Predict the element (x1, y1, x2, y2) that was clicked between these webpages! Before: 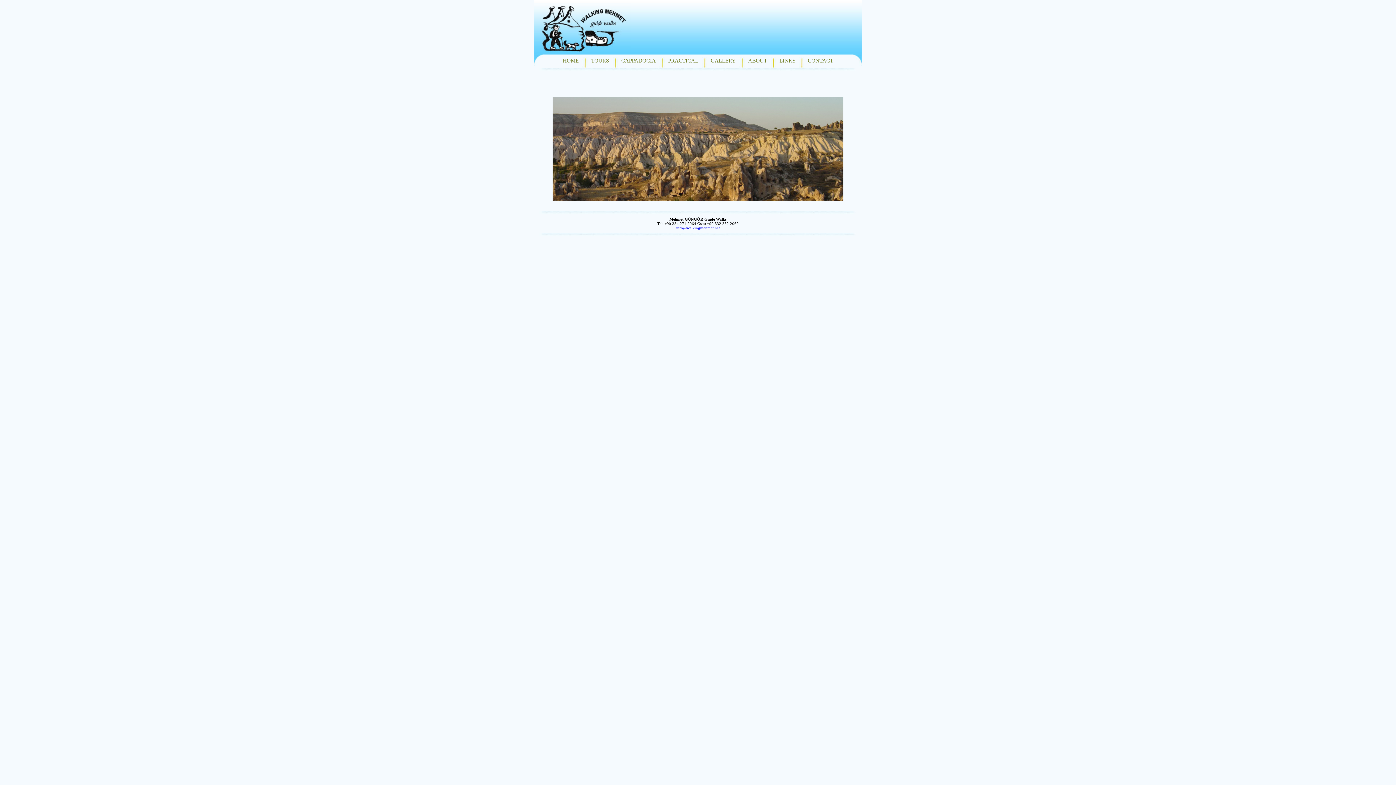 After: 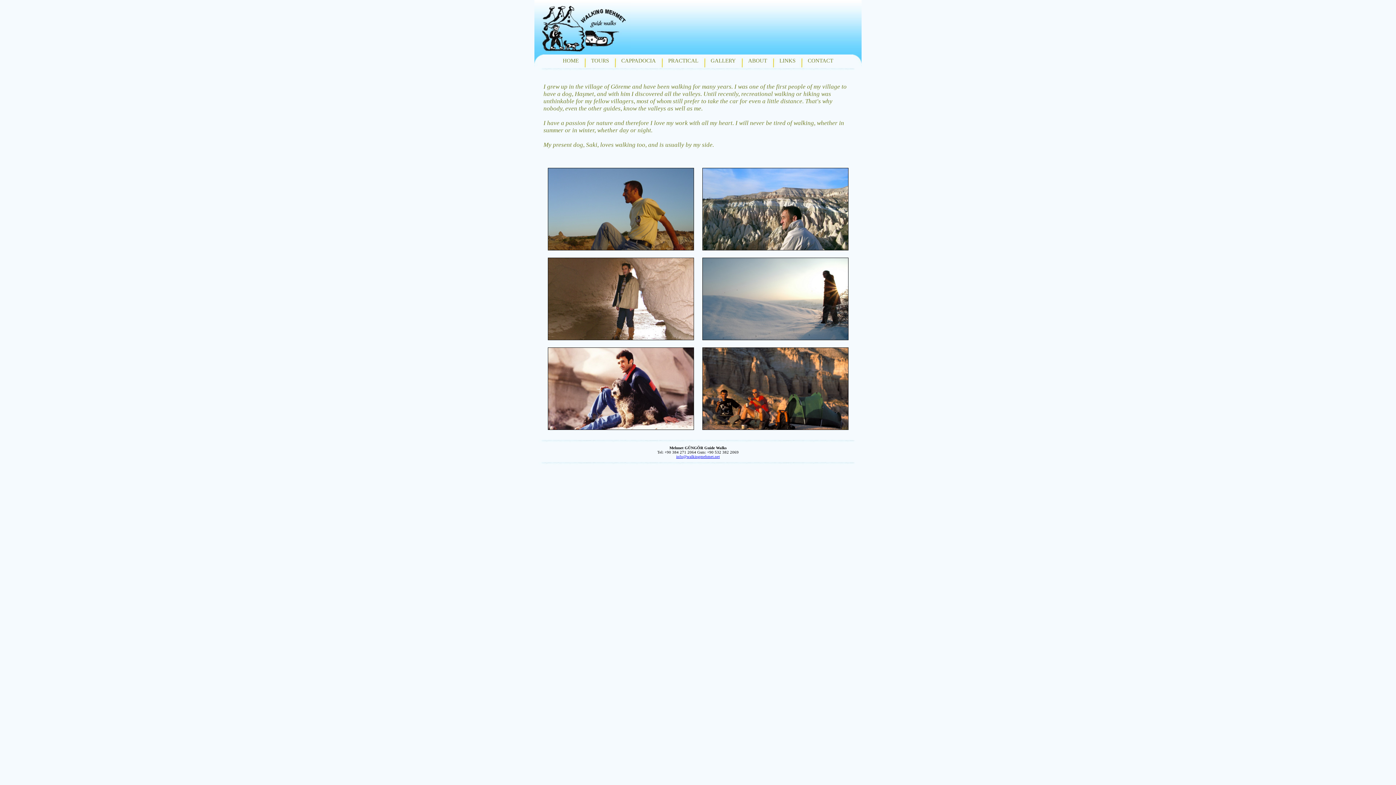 Action: label: ABOUT bbox: (744, 57, 770, 63)